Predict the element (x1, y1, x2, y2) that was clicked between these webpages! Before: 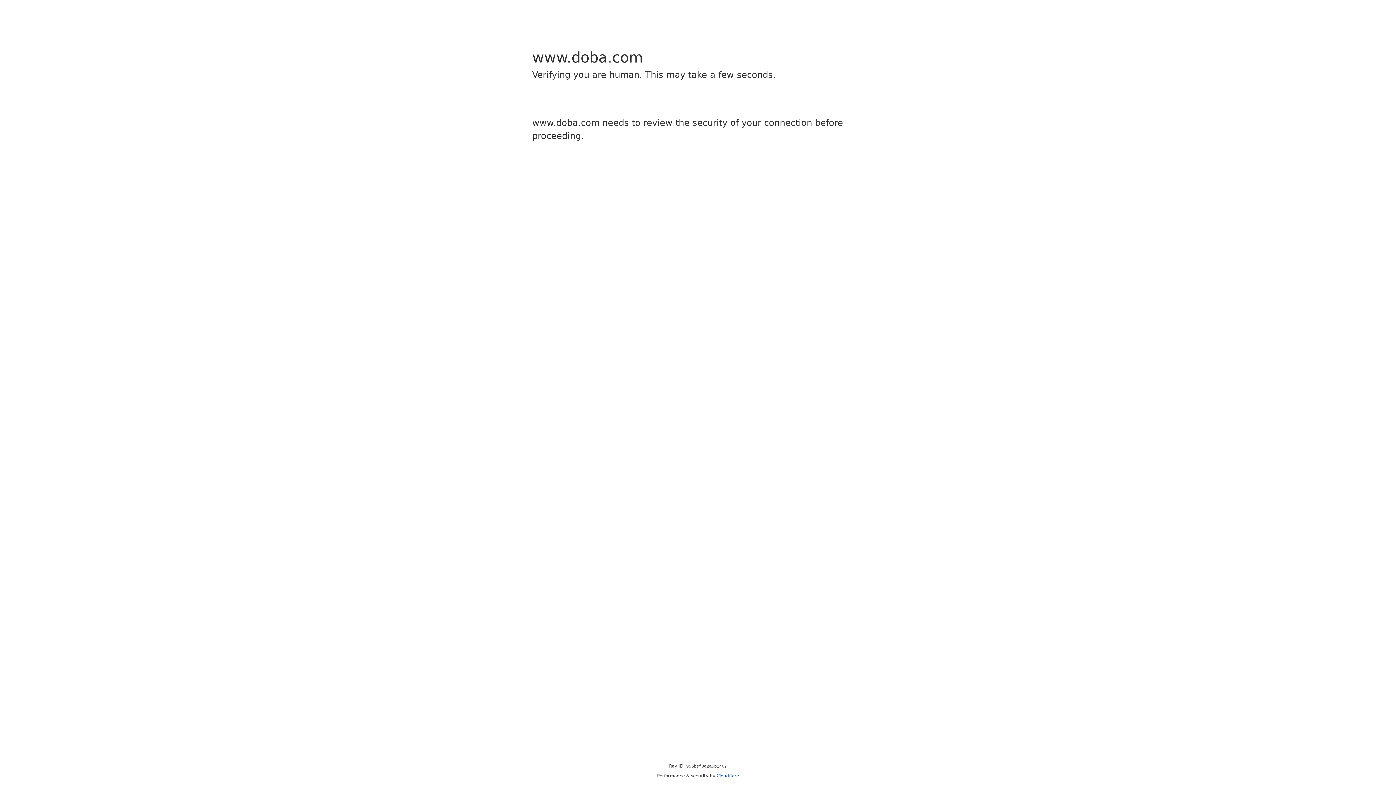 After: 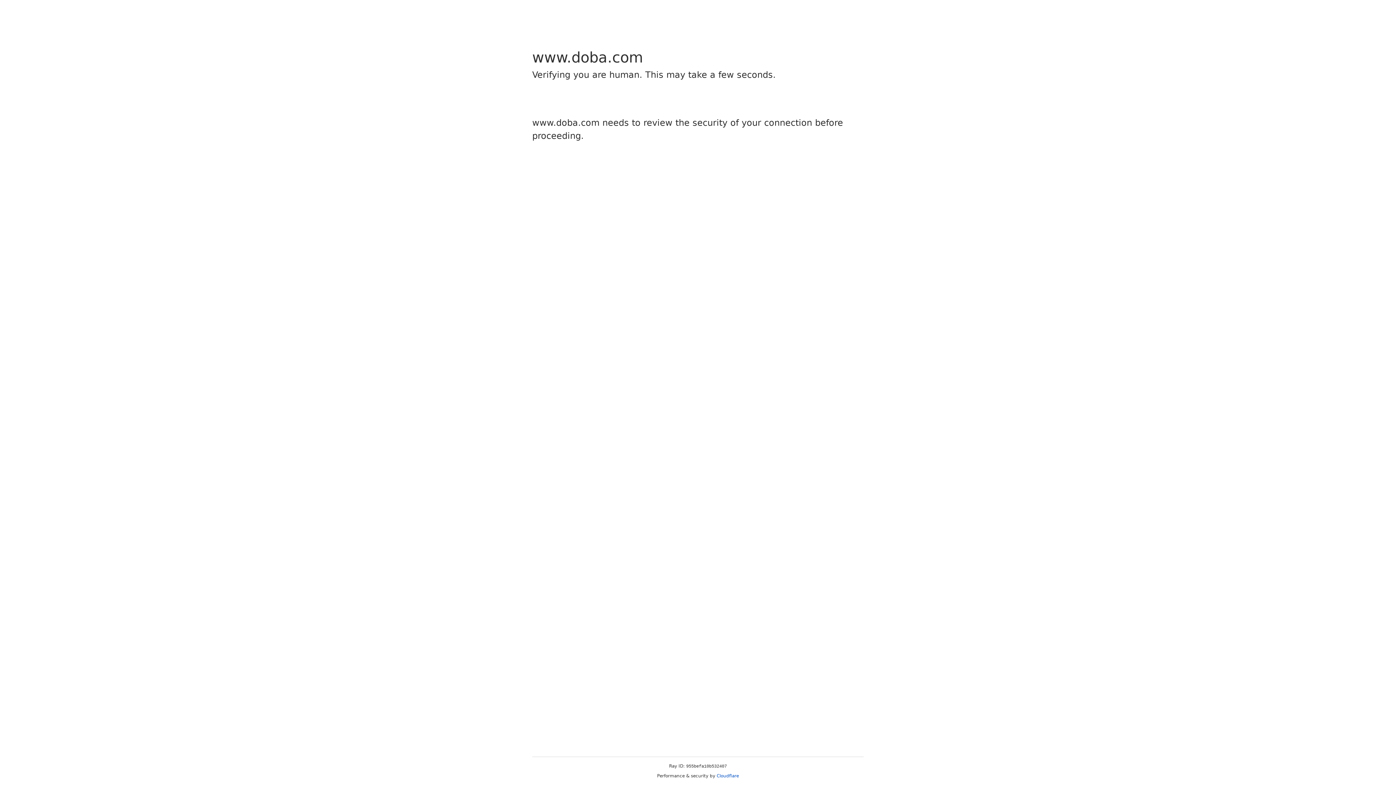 Action: label: Cloudflare bbox: (716, 773, 739, 778)